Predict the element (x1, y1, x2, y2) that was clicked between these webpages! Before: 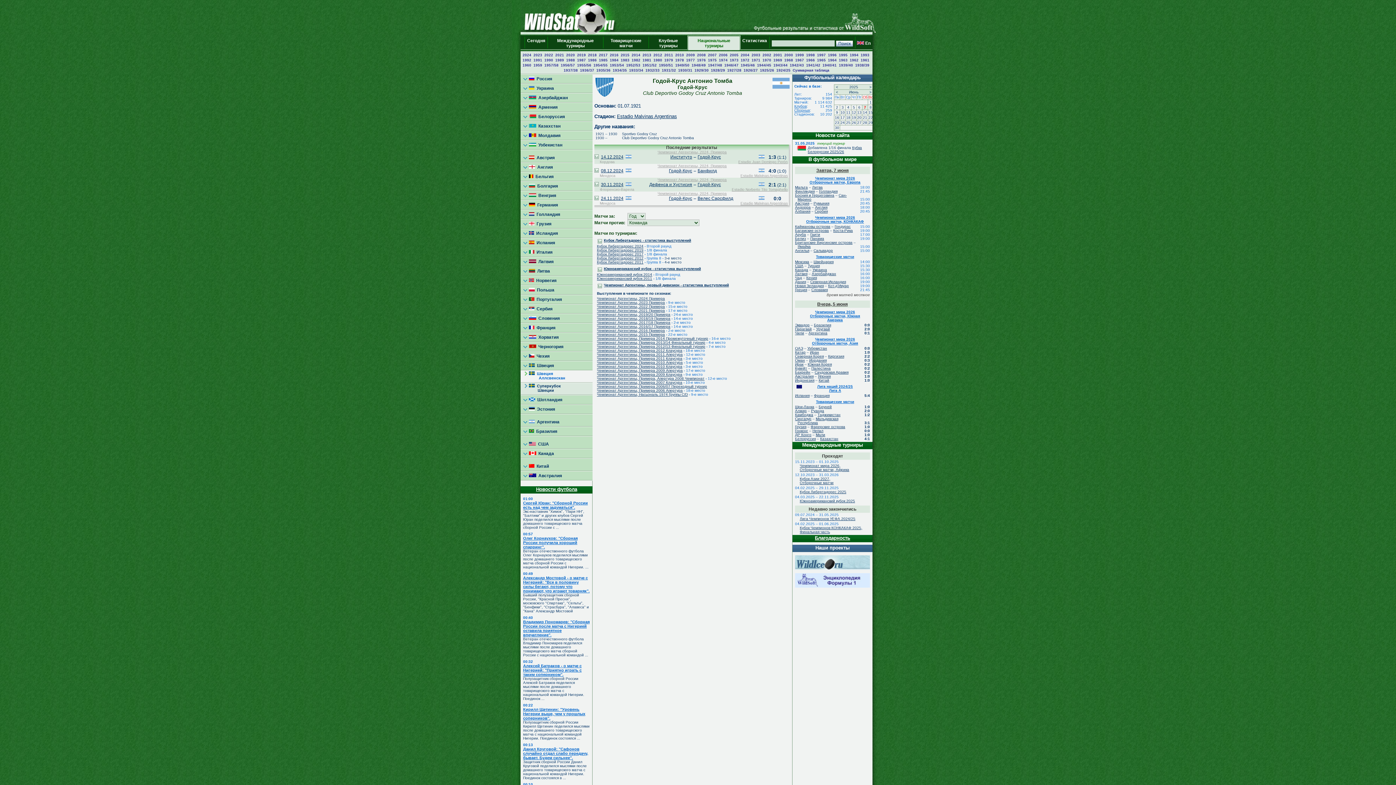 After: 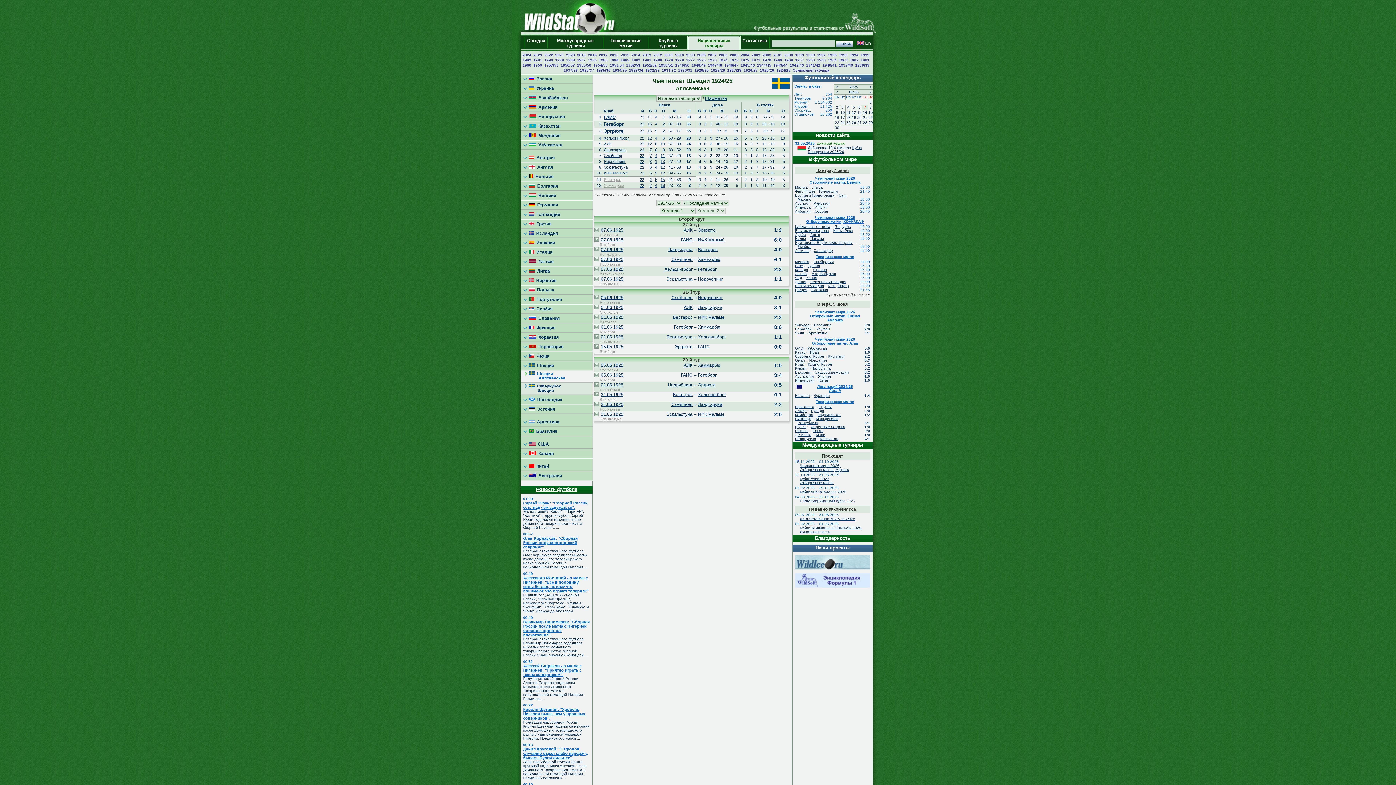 Action: label: 1924/25 bbox: (776, 68, 790, 72)